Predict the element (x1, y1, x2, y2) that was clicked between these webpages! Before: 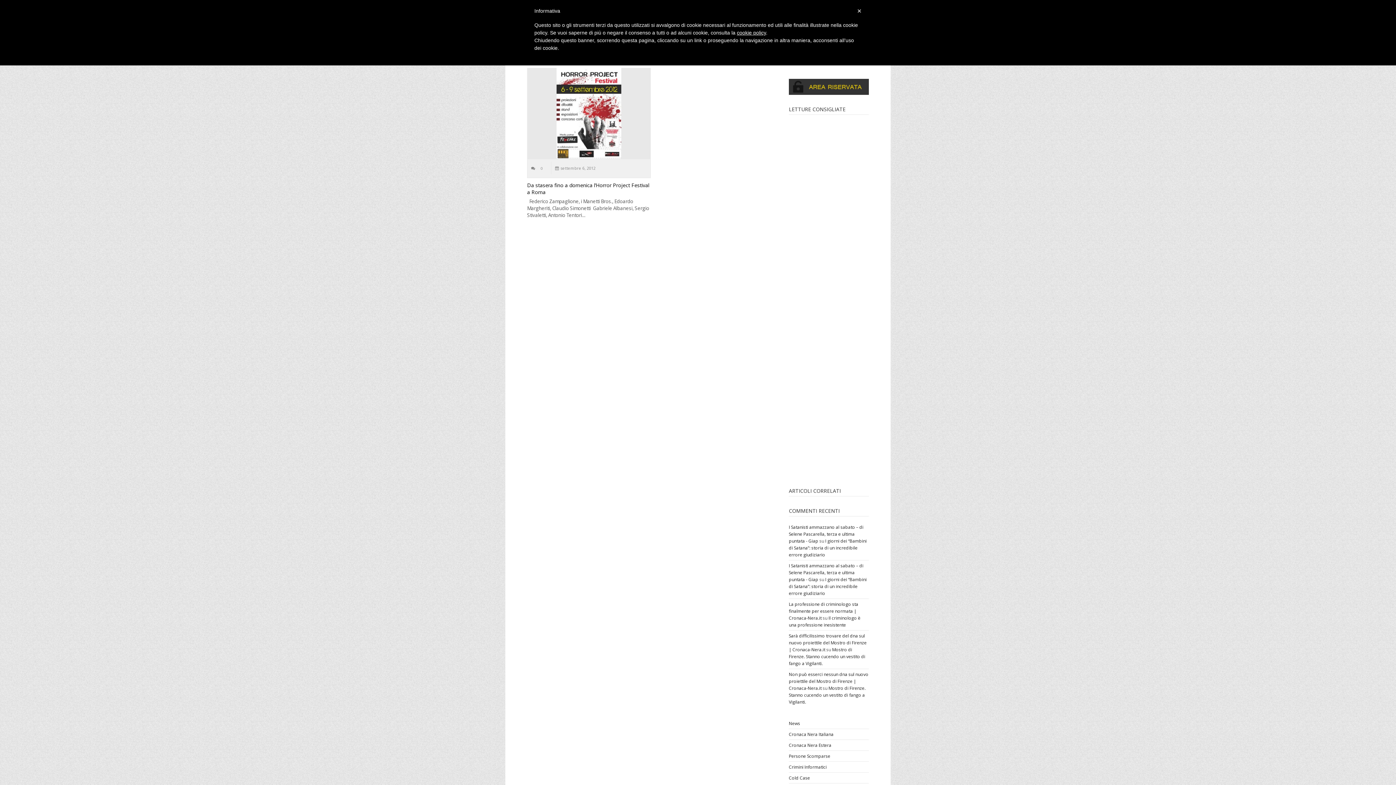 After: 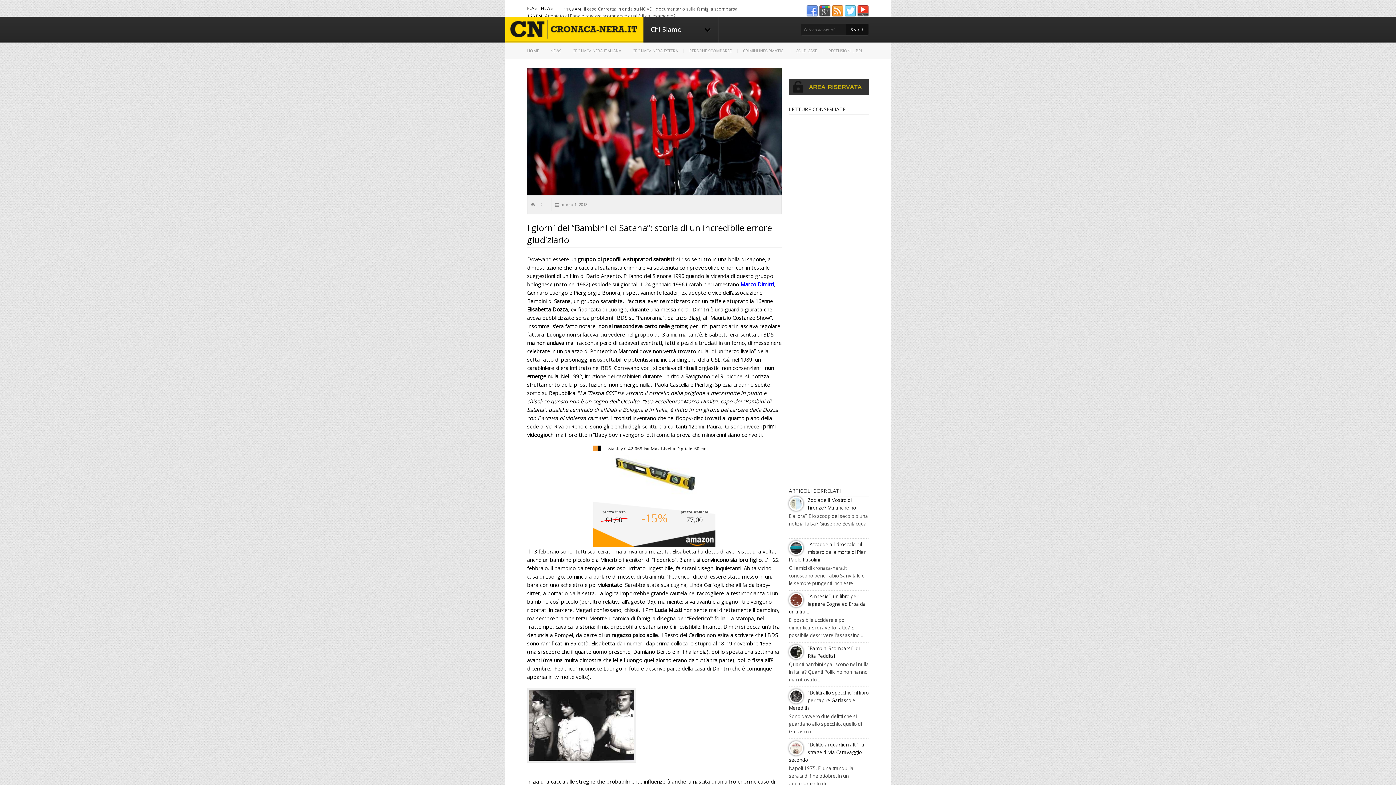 Action: bbox: (789, 538, 866, 558) label: I giorni dei “Bambini di Satana”: storia di un incredibile errore giudiziario